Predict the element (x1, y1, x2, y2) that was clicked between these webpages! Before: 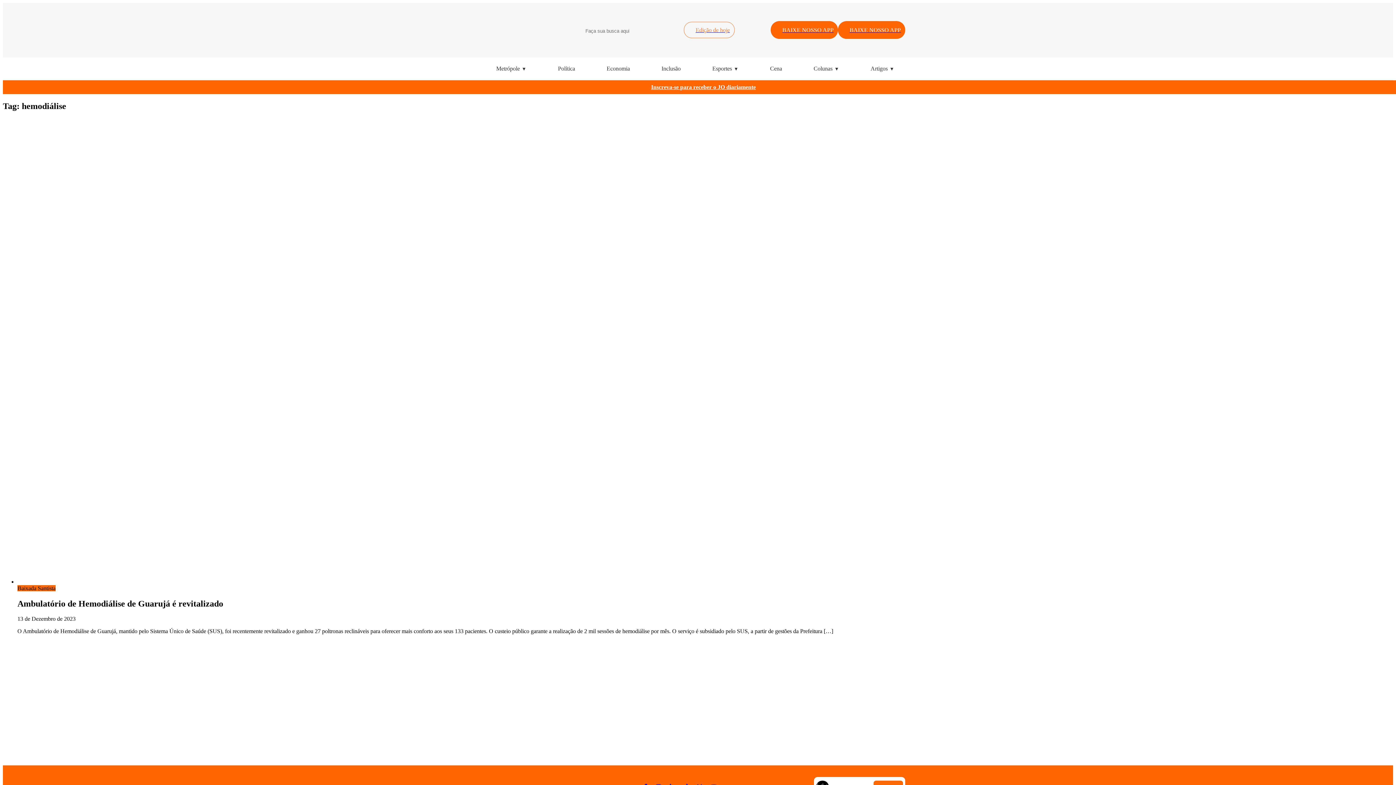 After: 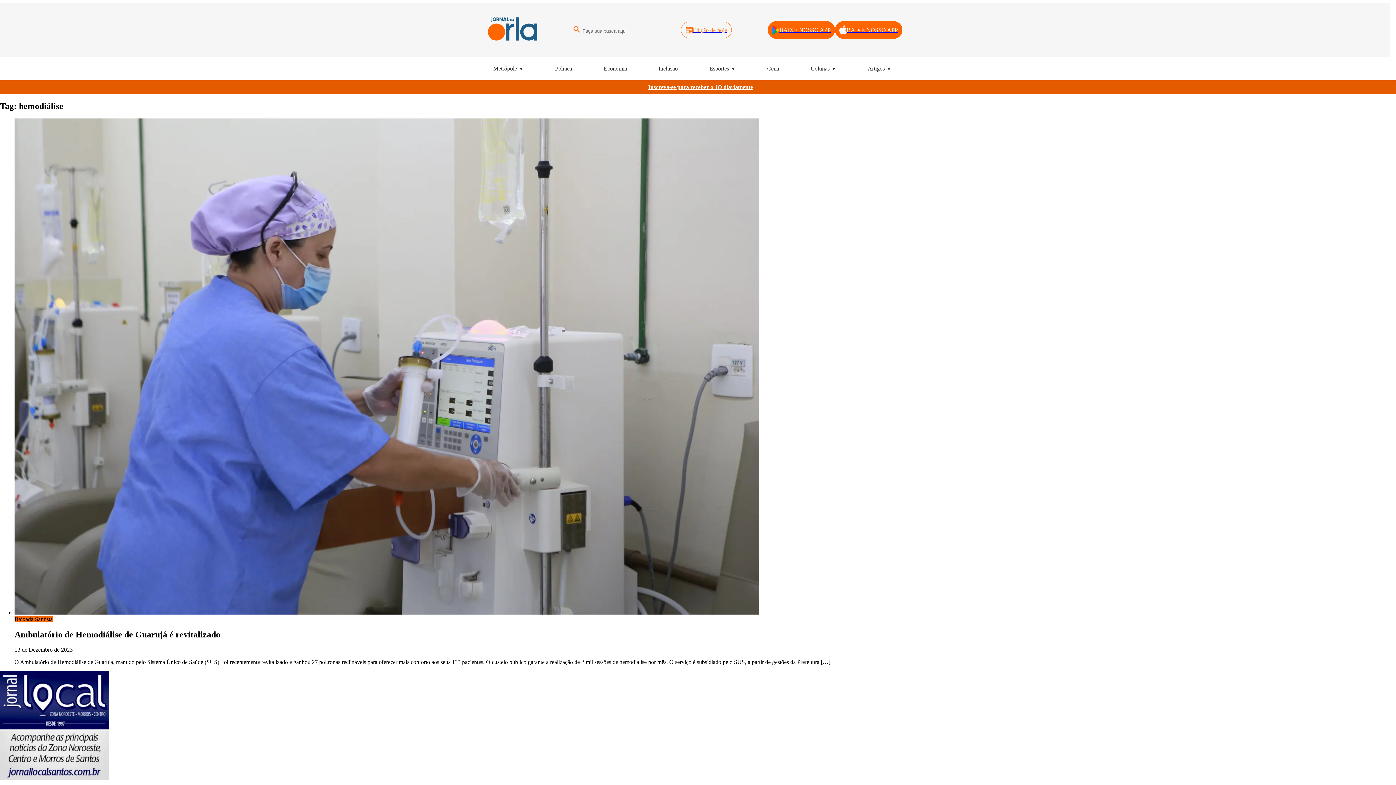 Action: bbox: (2, 80, 1404, 94) label: Inscreva-se para receber o JO diariamente